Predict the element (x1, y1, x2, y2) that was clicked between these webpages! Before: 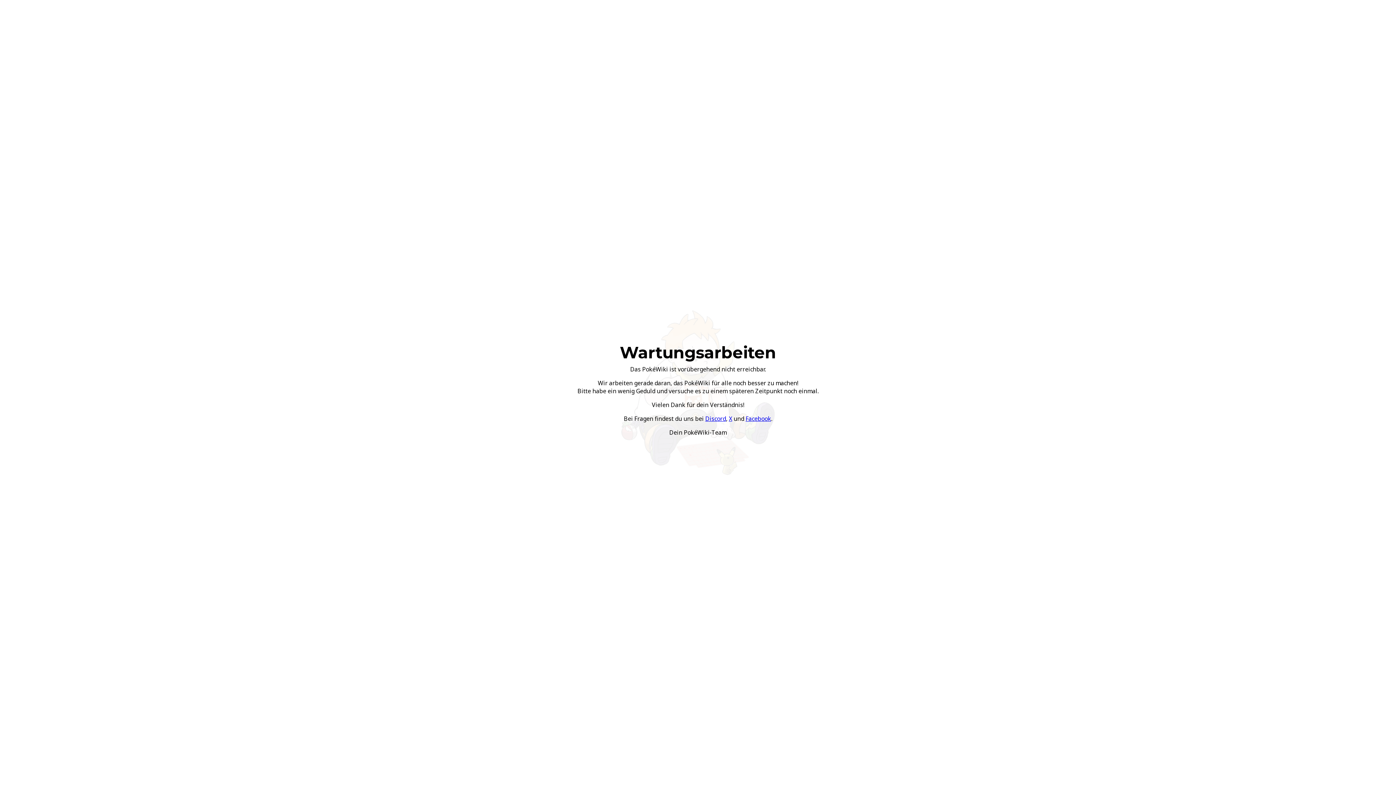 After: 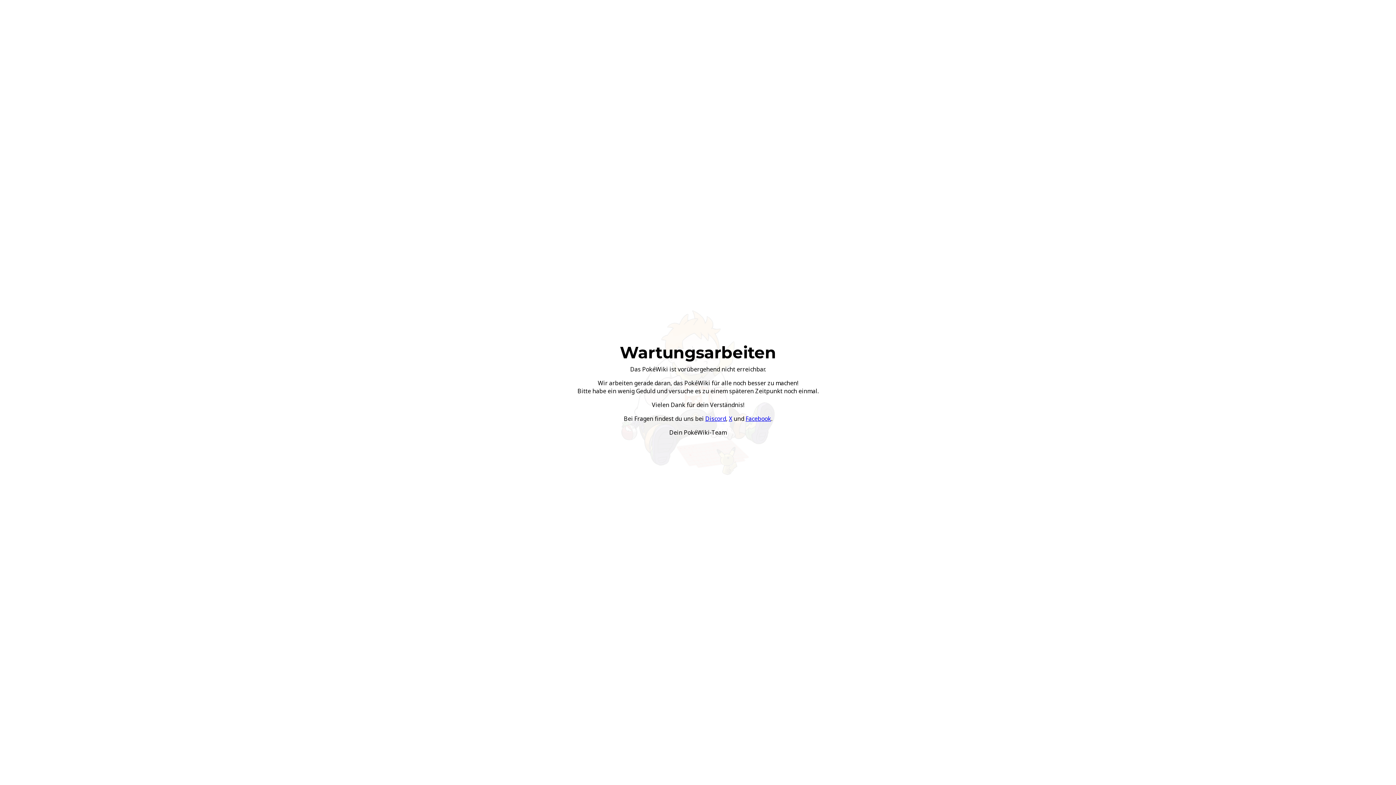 Action: bbox: (729, 414, 732, 422) label: X